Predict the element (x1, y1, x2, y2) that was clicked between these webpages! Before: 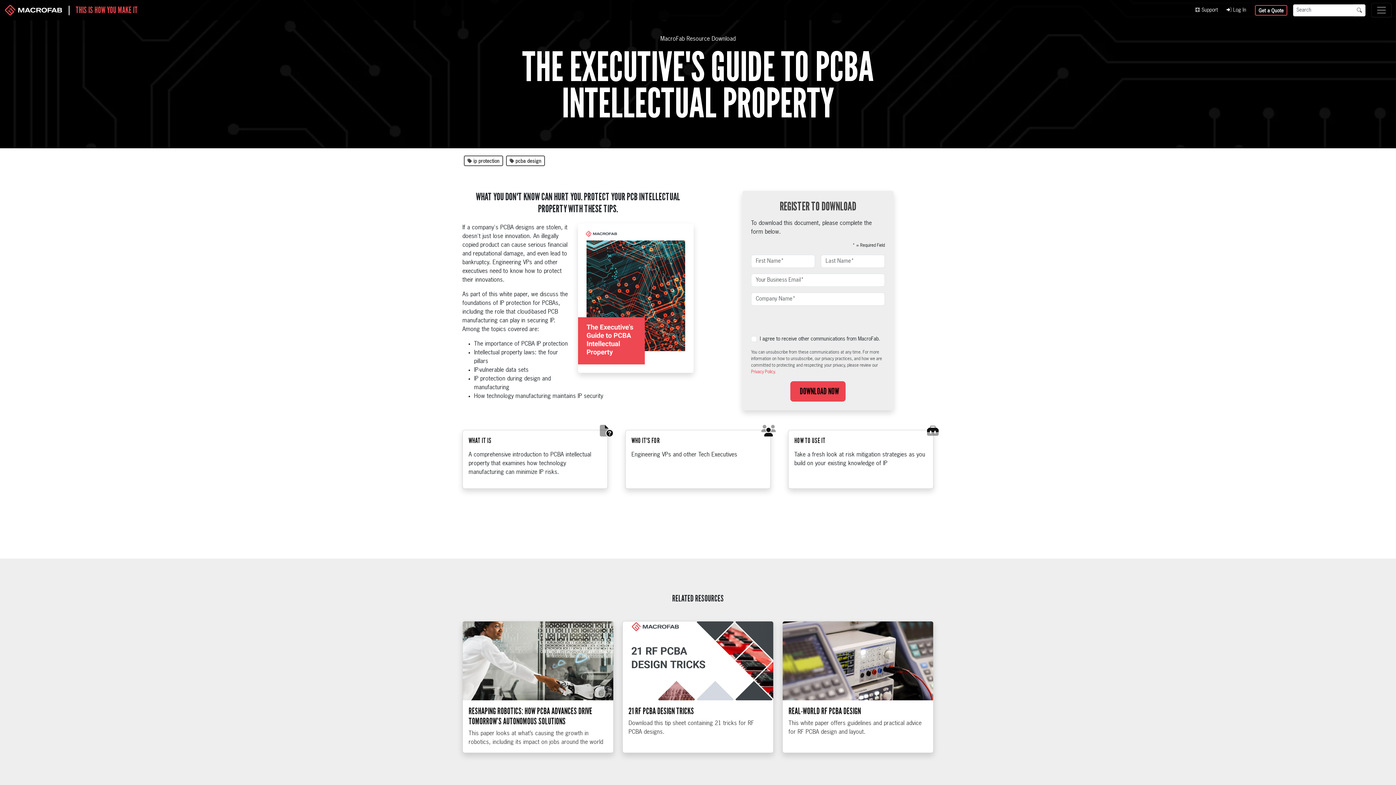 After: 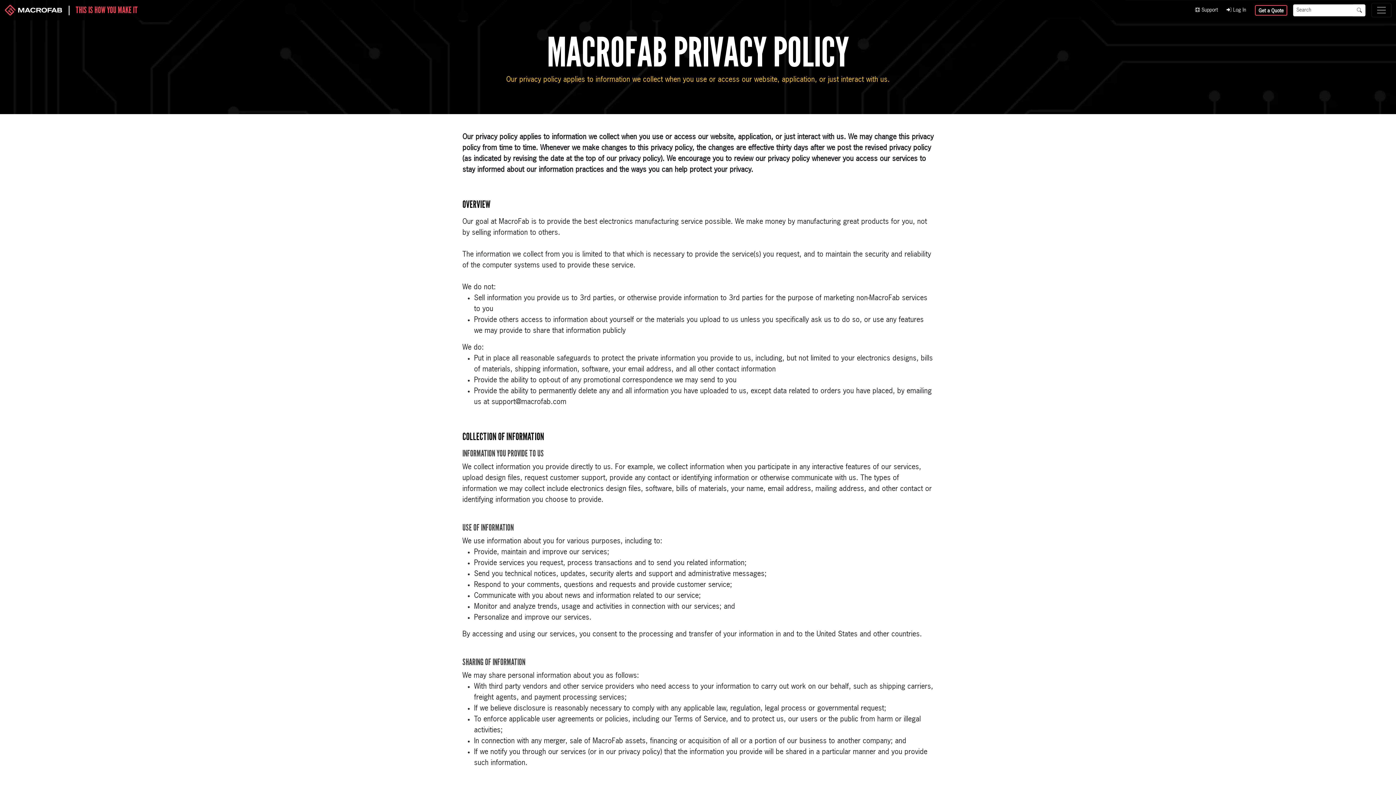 Action: label: Privacy Policy. bbox: (751, 370, 776, 374)